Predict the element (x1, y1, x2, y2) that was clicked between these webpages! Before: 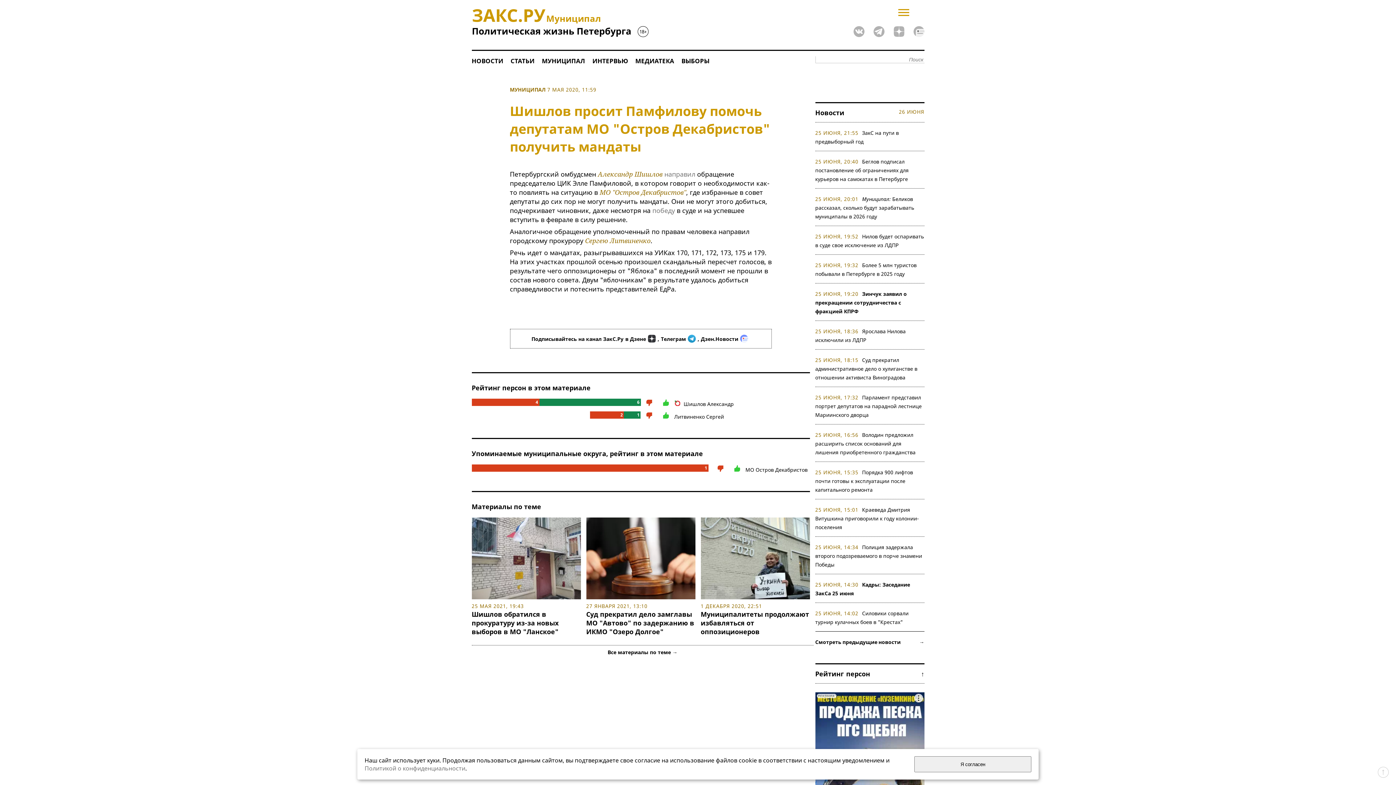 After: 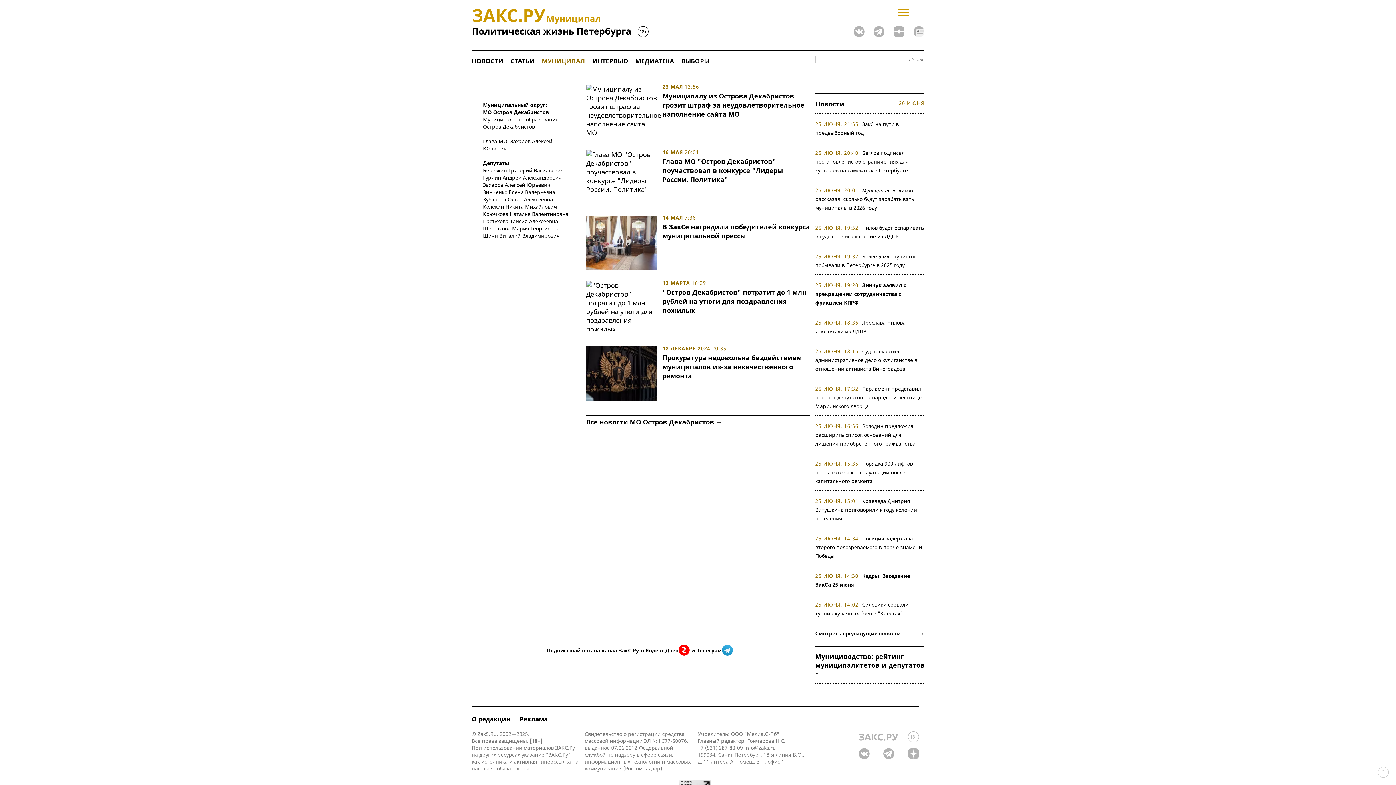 Action: label: МО Остров Декабристов bbox: (745, 466, 807, 473)